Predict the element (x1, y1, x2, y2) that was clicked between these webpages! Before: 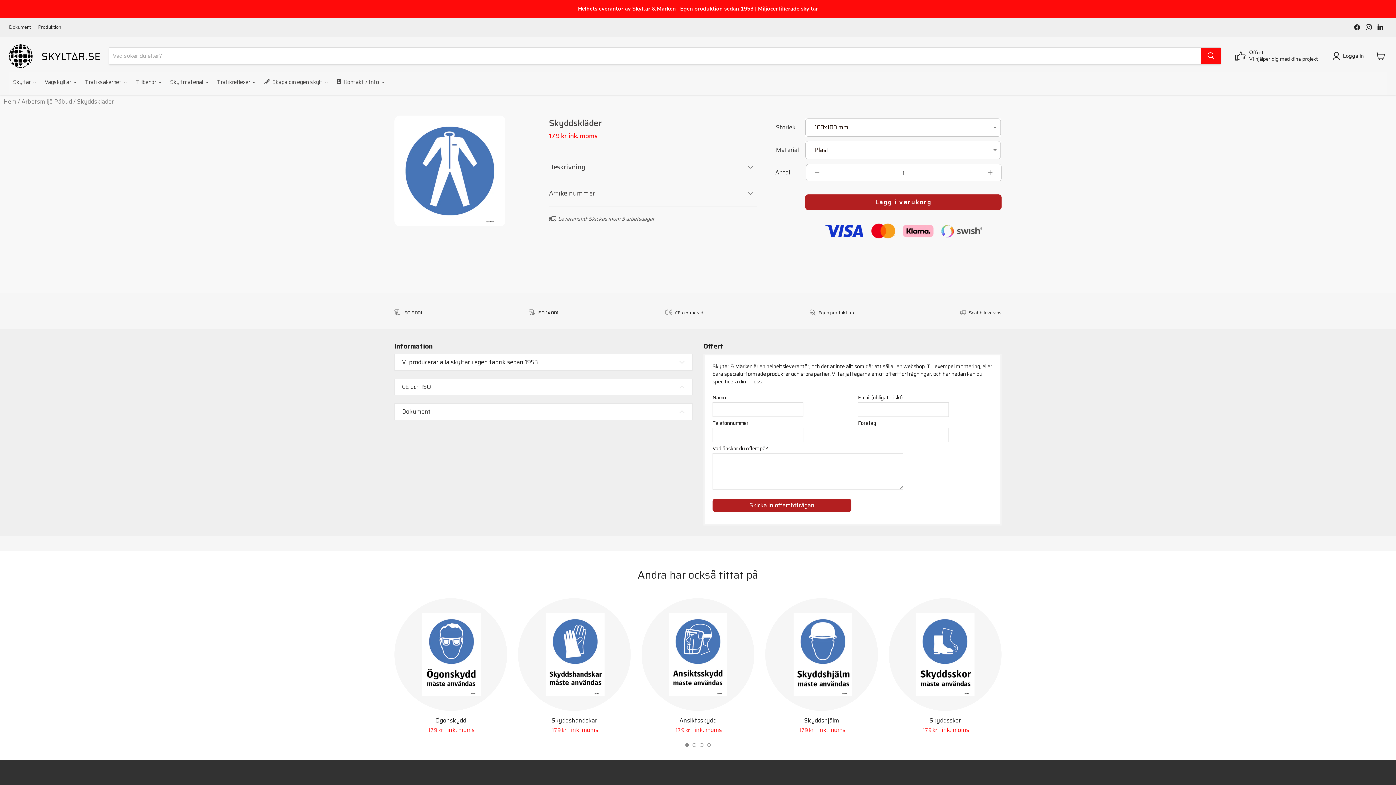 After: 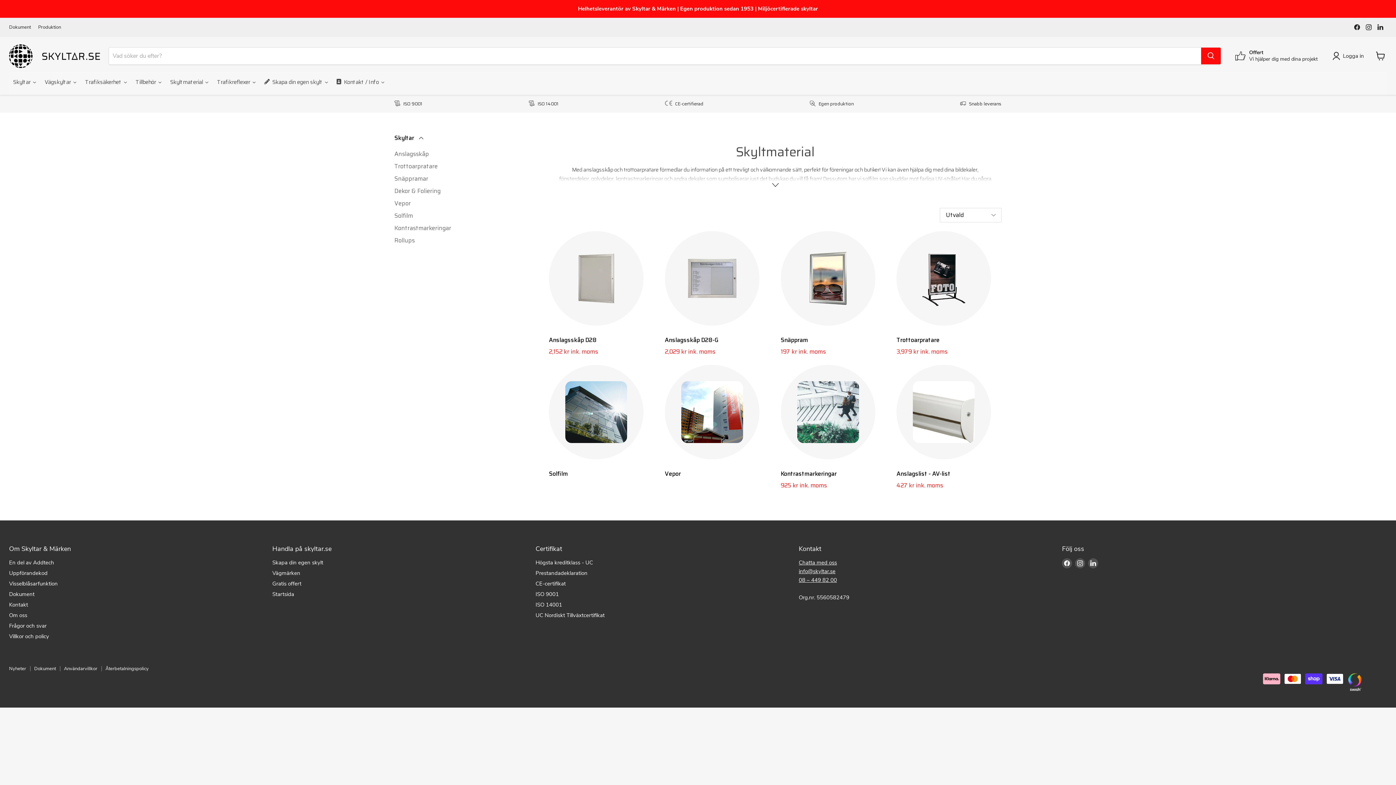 Action: bbox: (166, 71, 213, 94) label: Skyltmaterial